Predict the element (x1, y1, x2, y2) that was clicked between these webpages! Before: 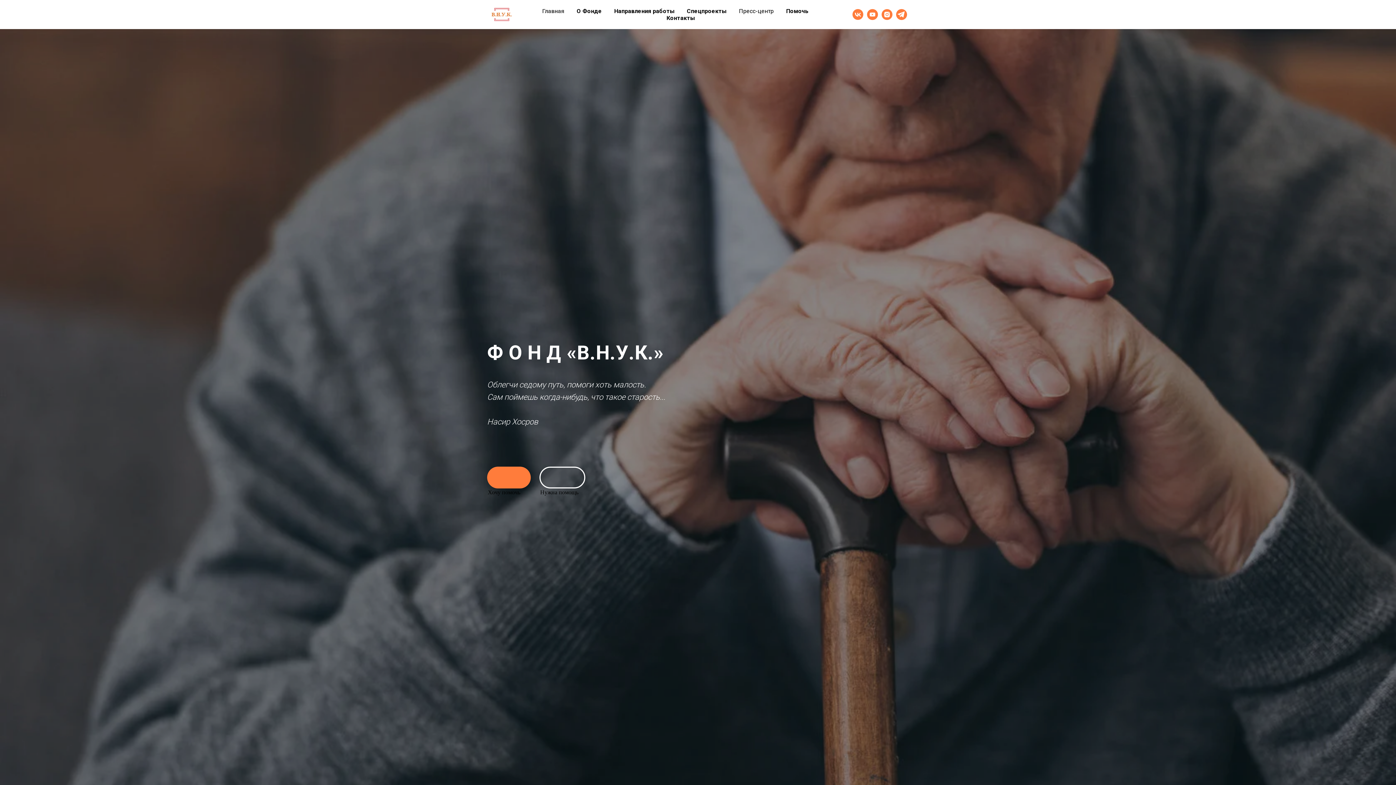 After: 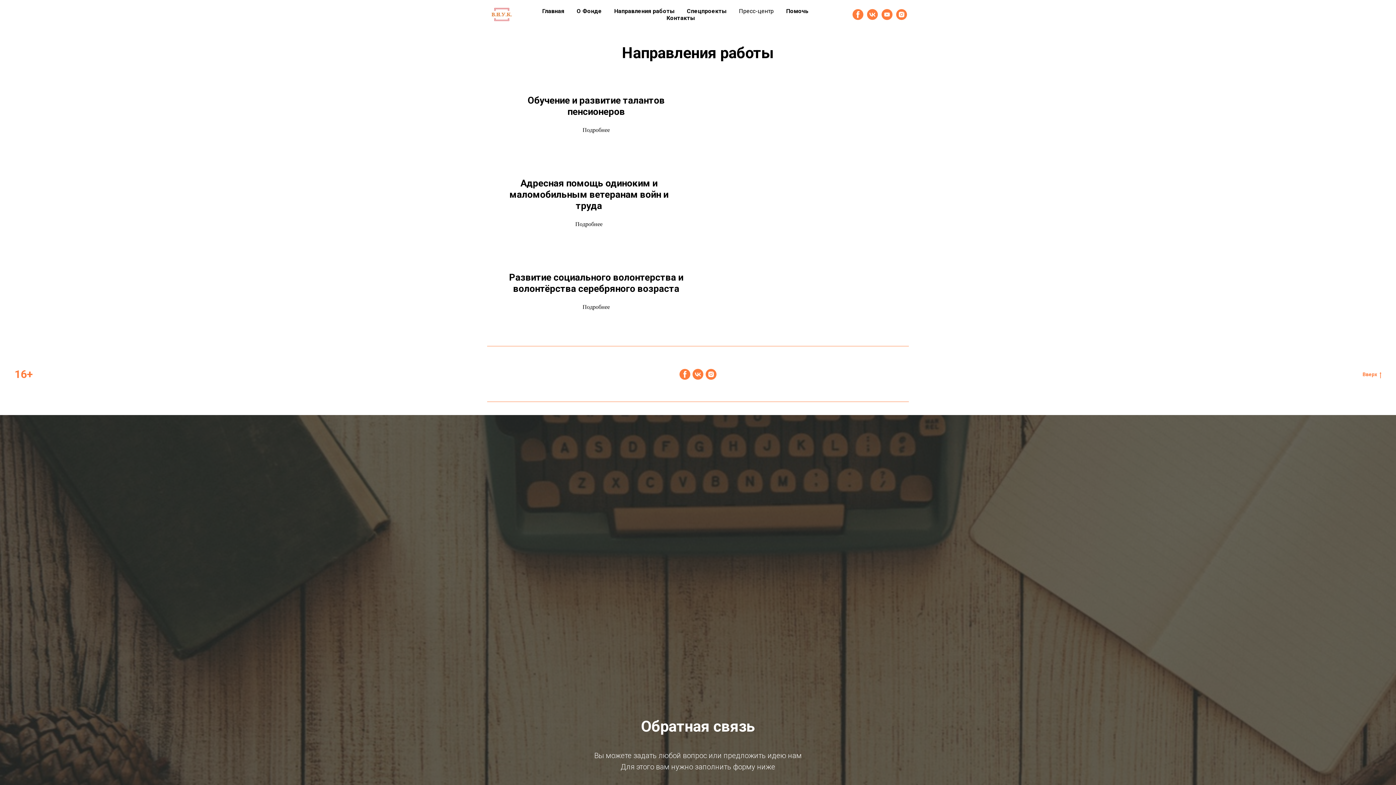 Action: bbox: (539, 466, 585, 488)